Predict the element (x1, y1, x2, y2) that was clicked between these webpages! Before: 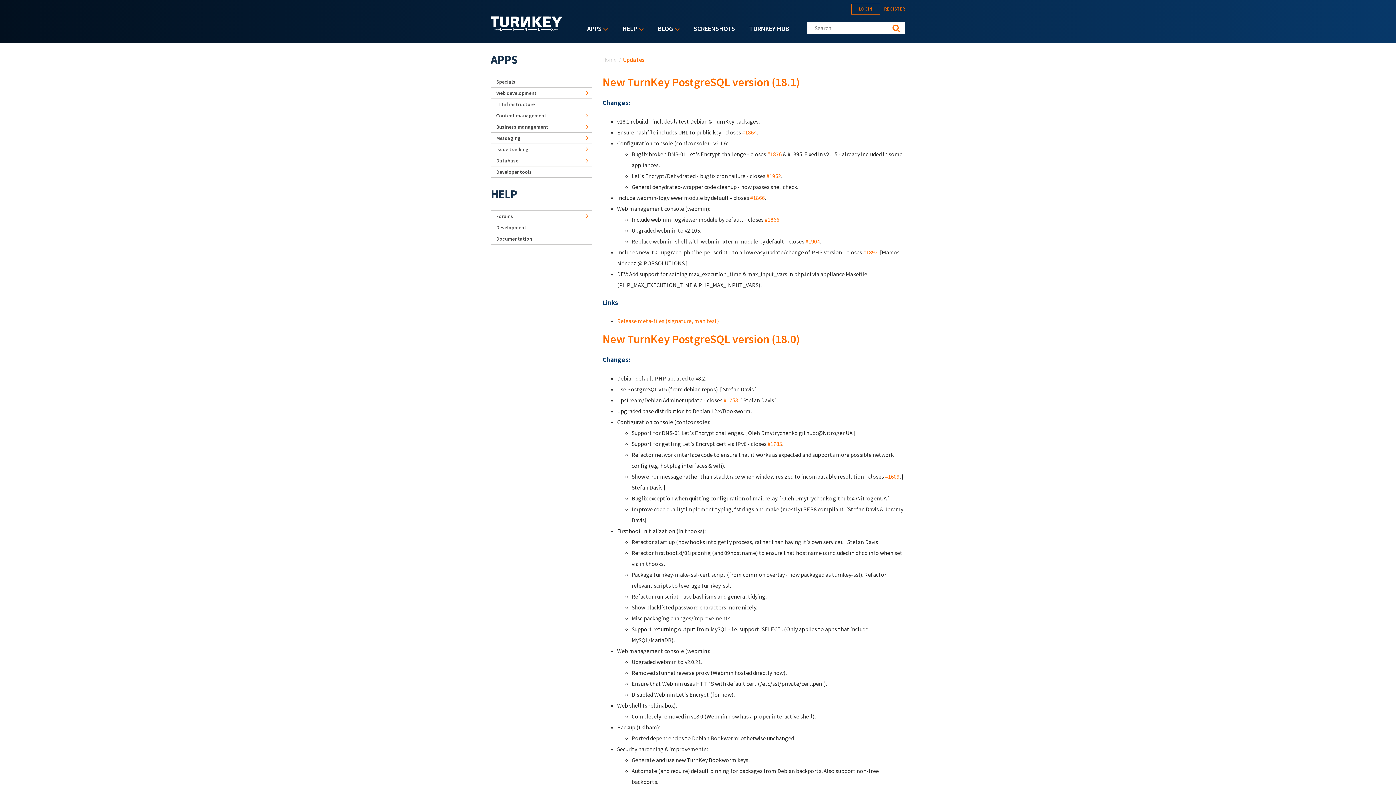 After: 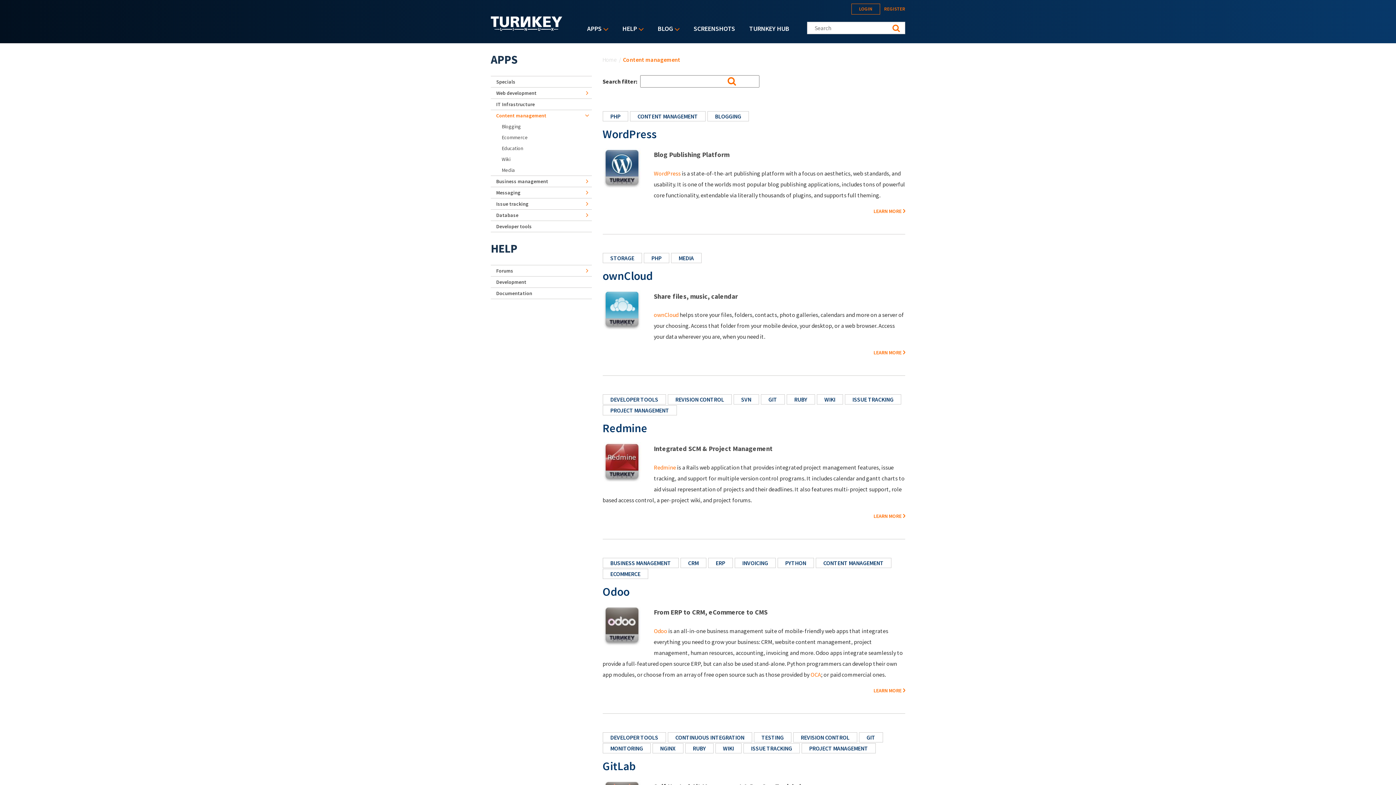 Action: label: Content management bbox: (490, 110, 591, 121)